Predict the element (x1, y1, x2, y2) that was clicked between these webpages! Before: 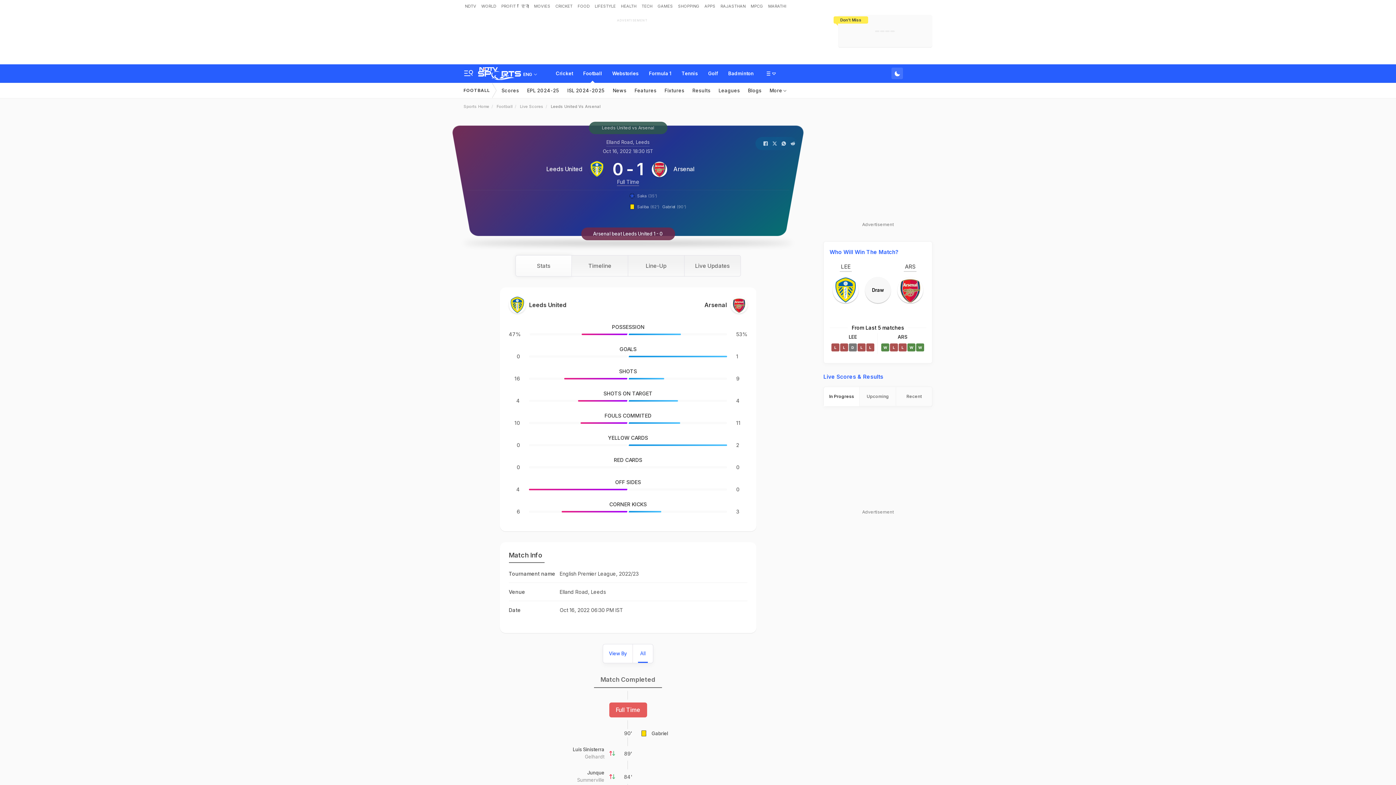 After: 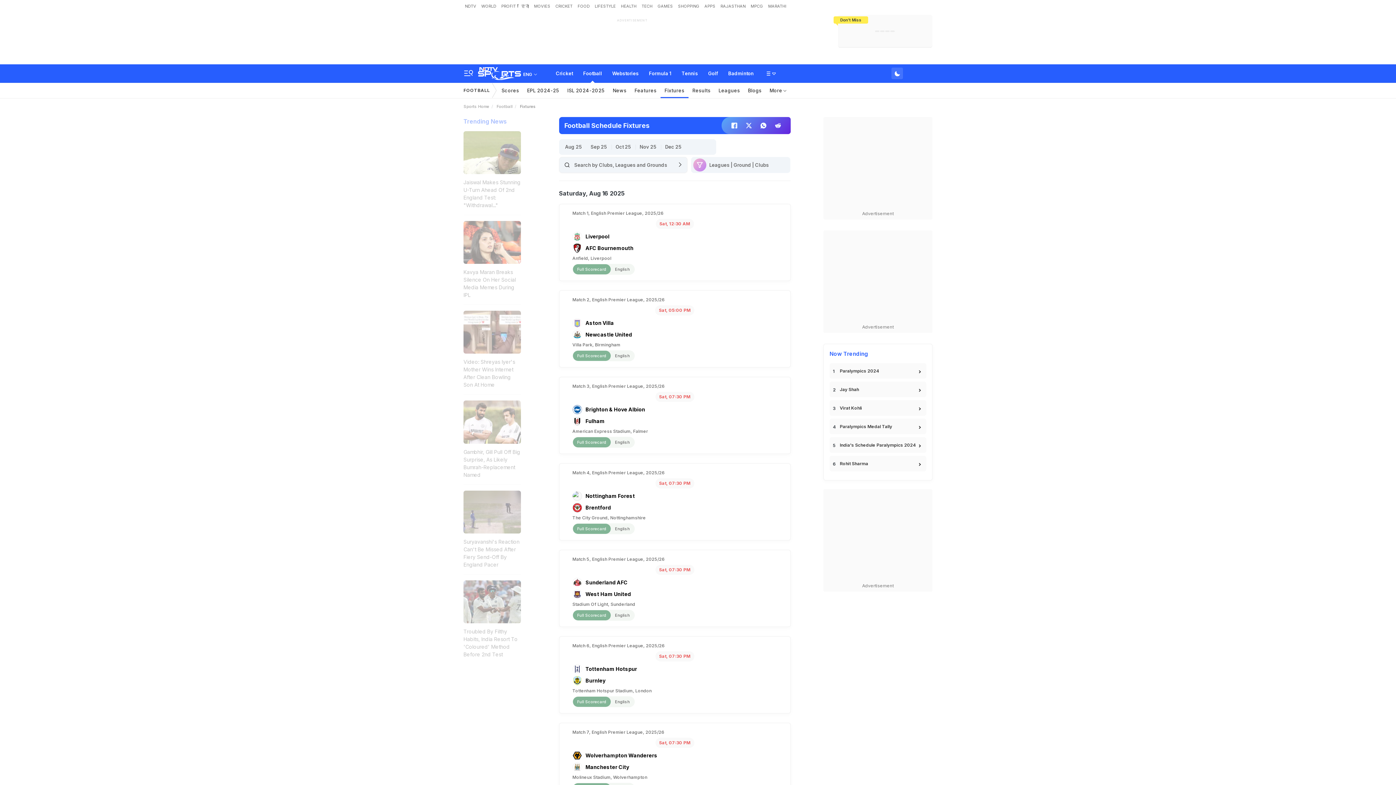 Action: label: Fixtures bbox: (660, 82, 688, 98)